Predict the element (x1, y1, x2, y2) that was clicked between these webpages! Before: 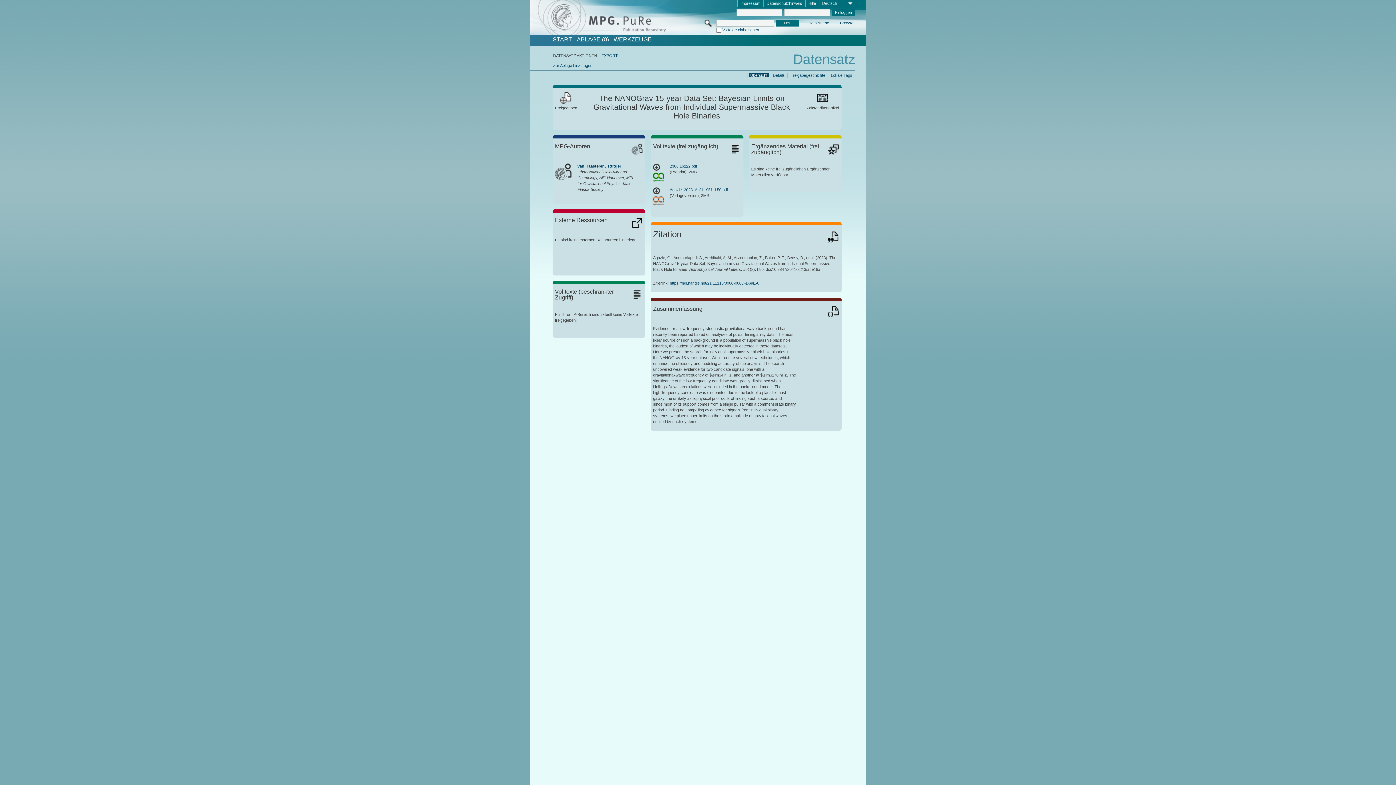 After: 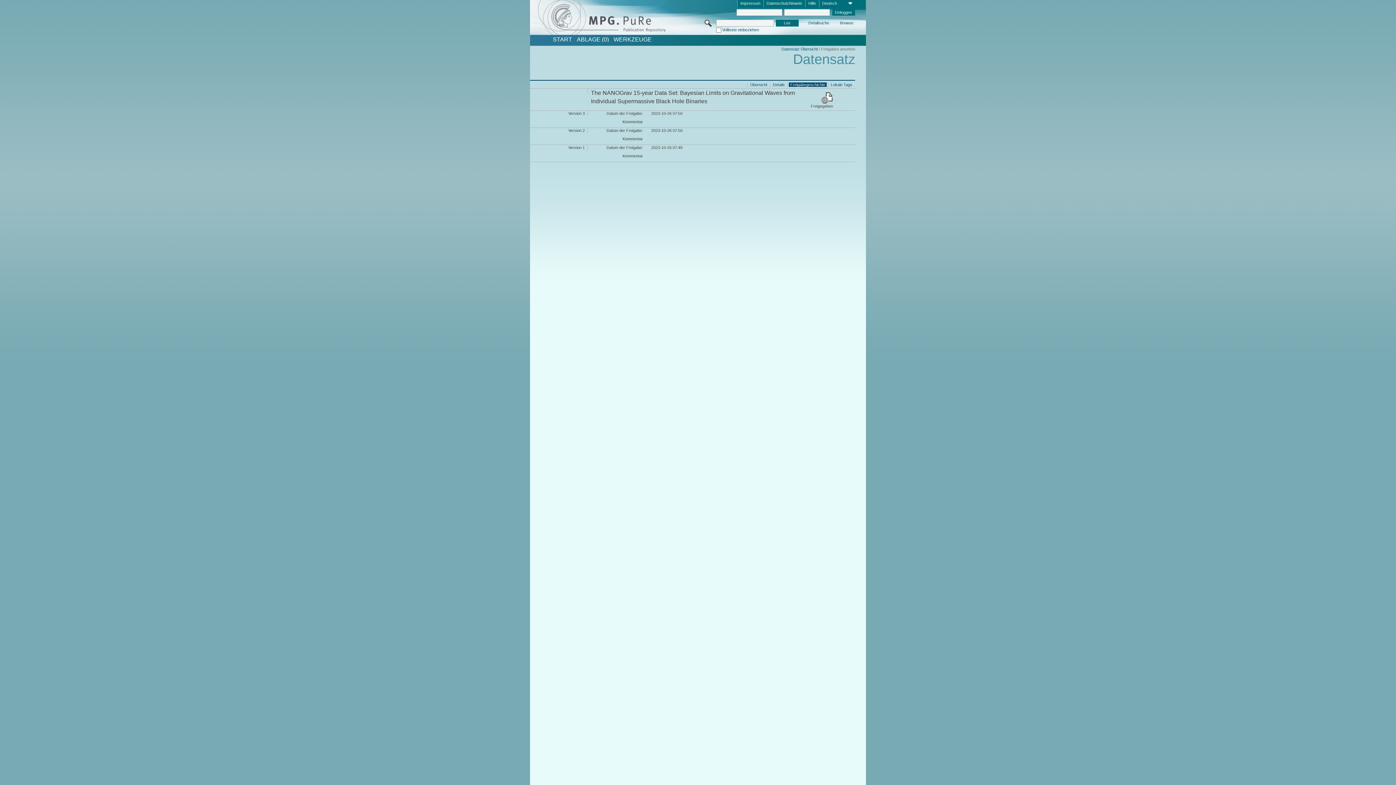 Action: bbox: (789, 72, 826, 77) label: Freigabegeschichte